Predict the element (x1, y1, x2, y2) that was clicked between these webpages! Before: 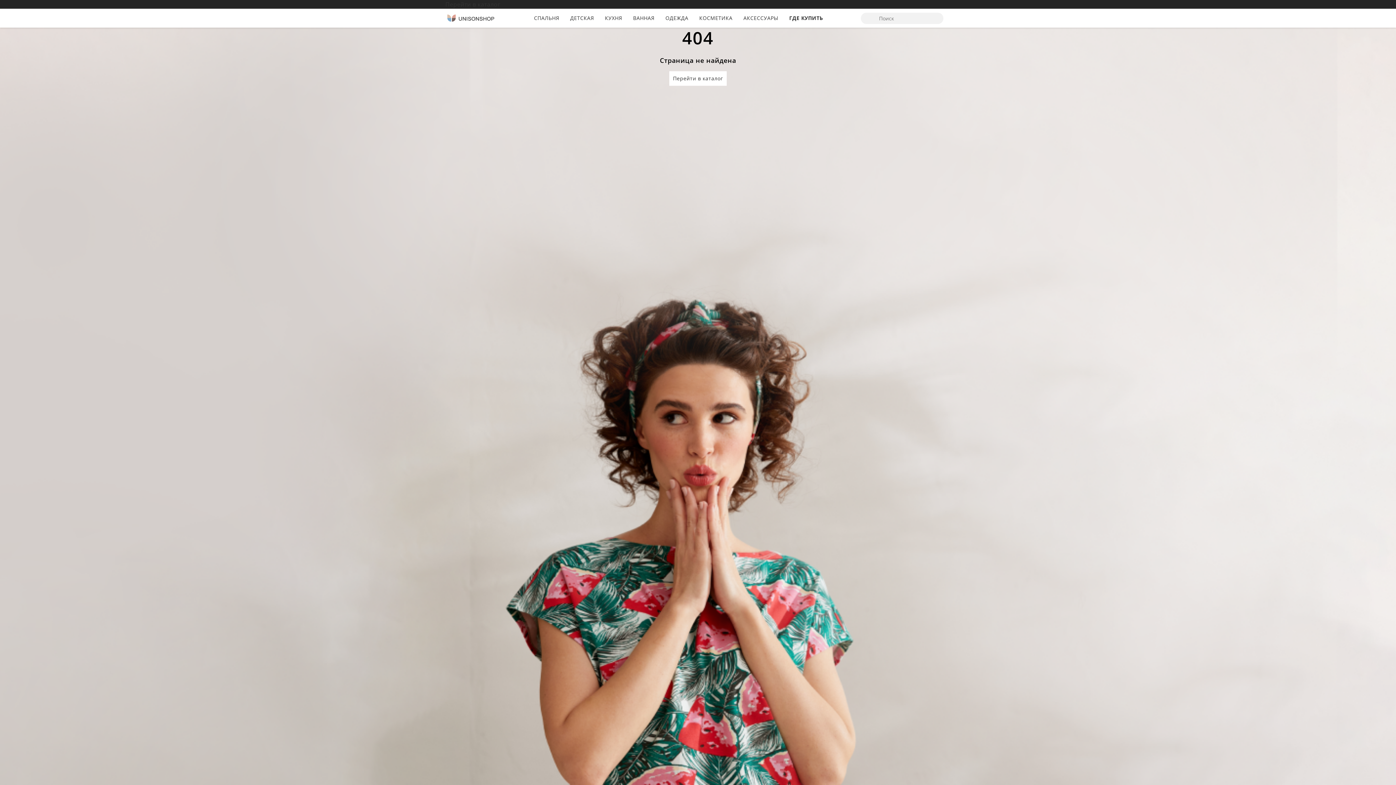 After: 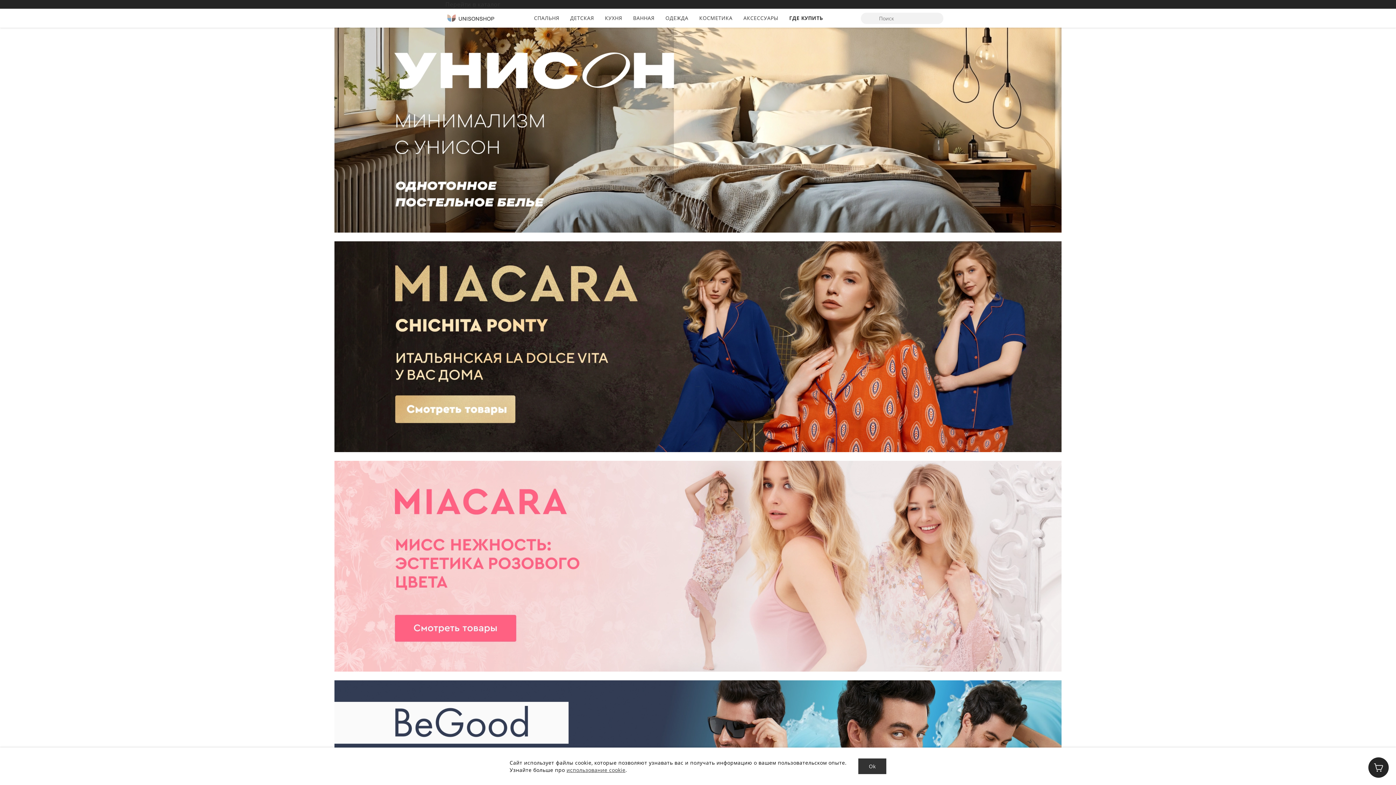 Action: bbox: (445, 14, 496, 21)